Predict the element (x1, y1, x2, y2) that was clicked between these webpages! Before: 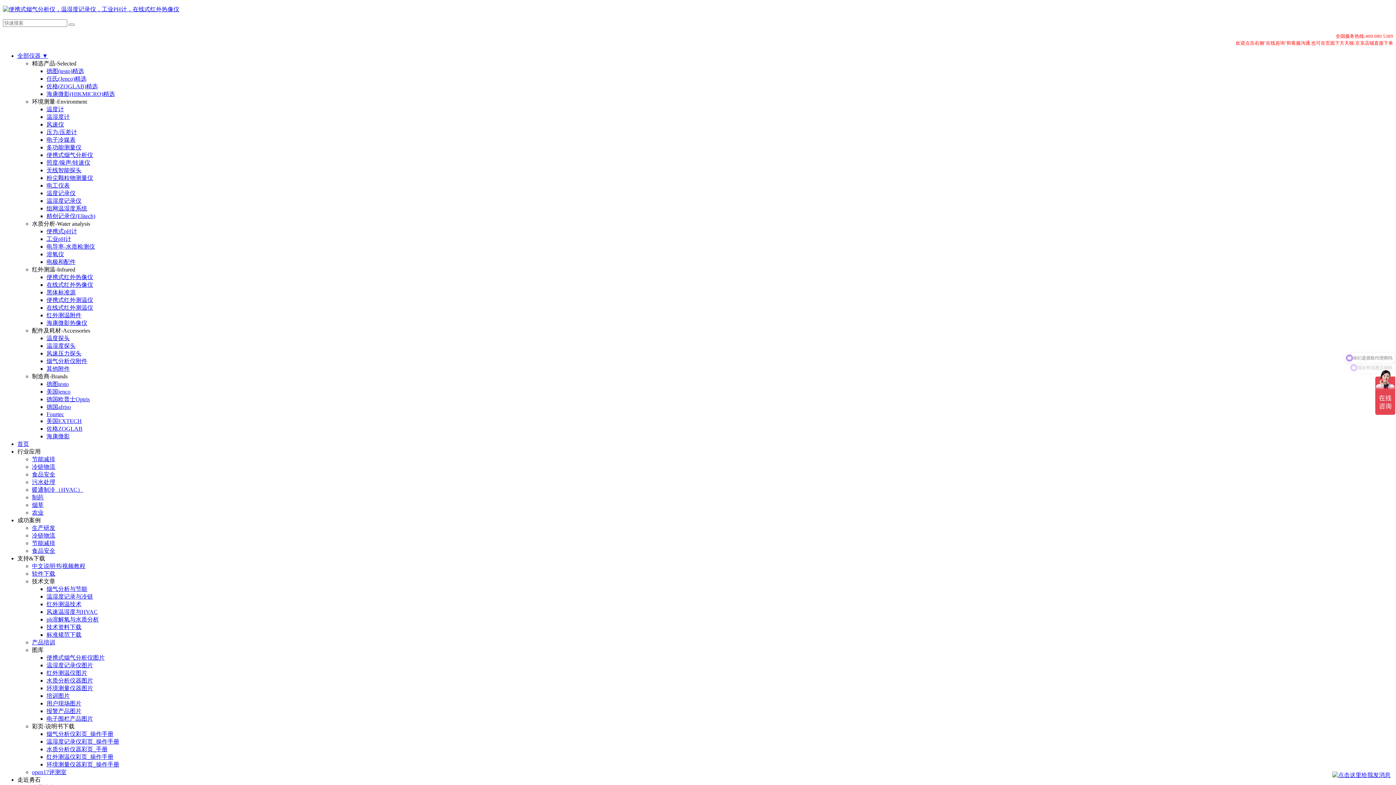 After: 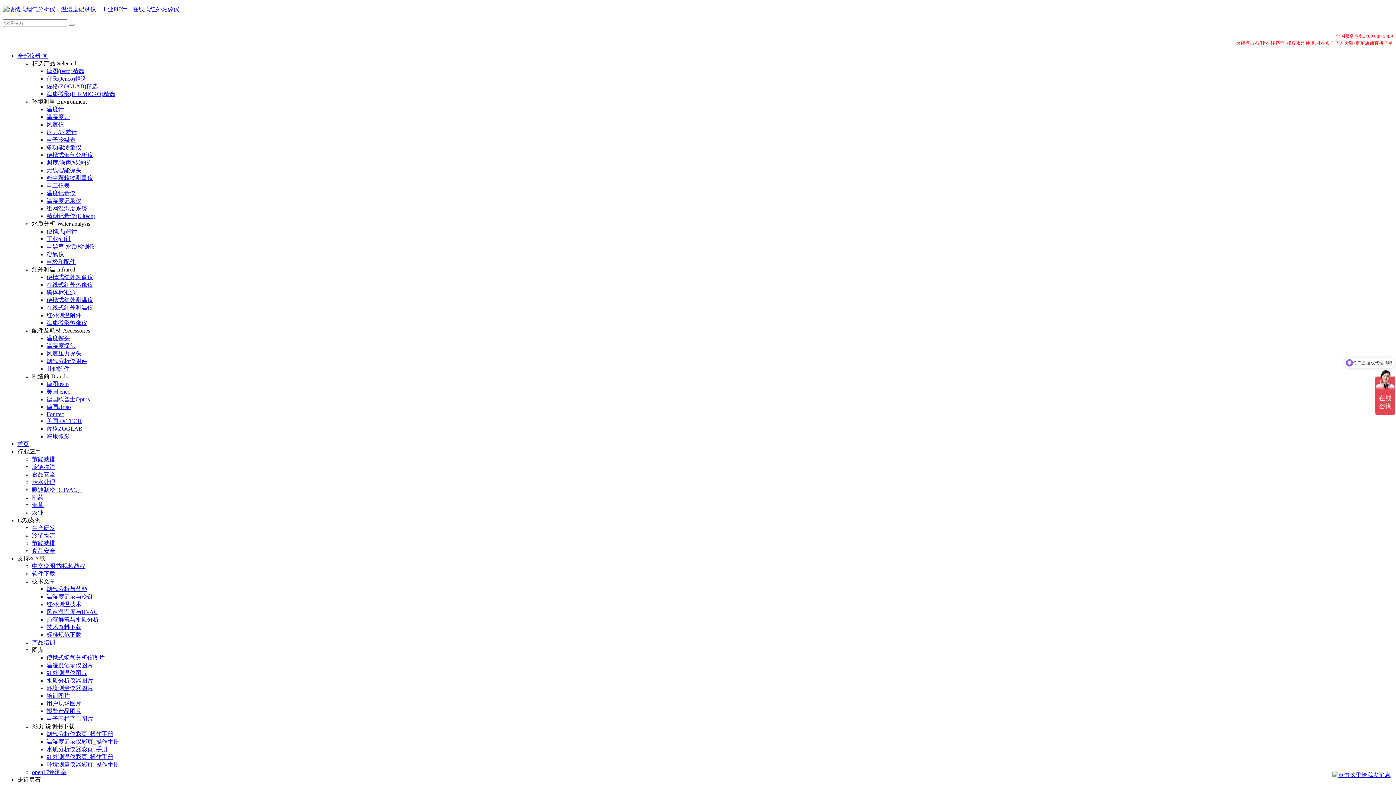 Action: bbox: (46, 350, 81, 356) label: 风速压力探头